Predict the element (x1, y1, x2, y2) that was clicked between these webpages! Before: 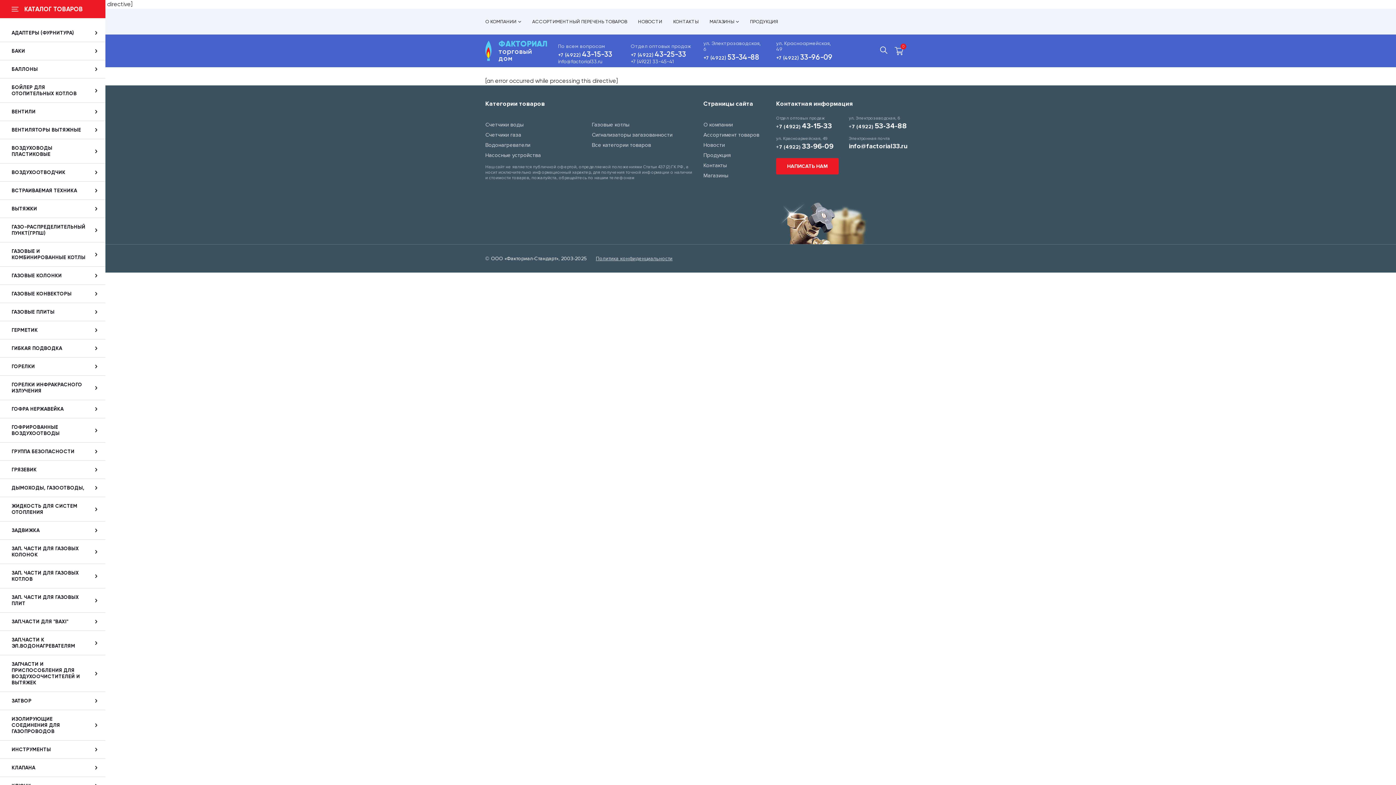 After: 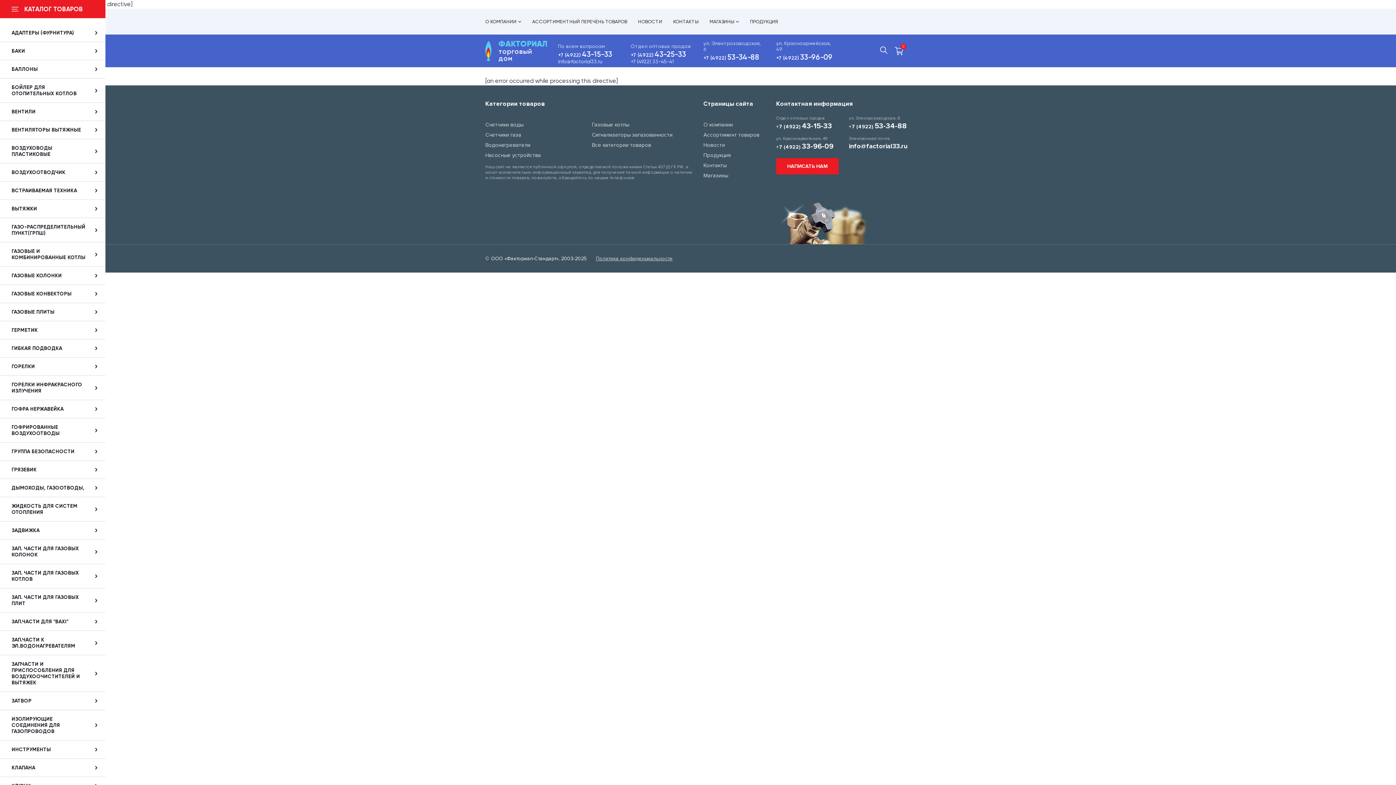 Action: label: info@factorial33.ru bbox: (849, 142, 907, 150)